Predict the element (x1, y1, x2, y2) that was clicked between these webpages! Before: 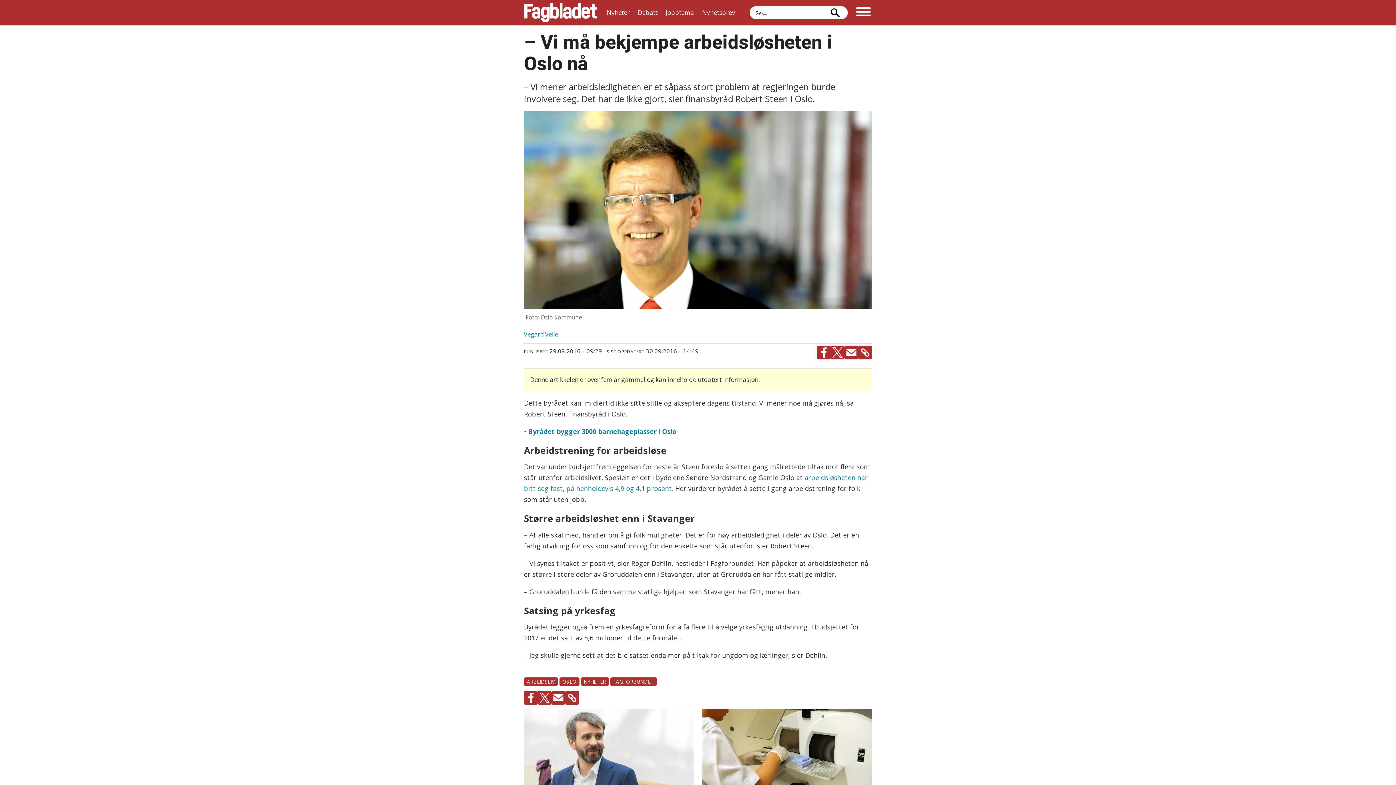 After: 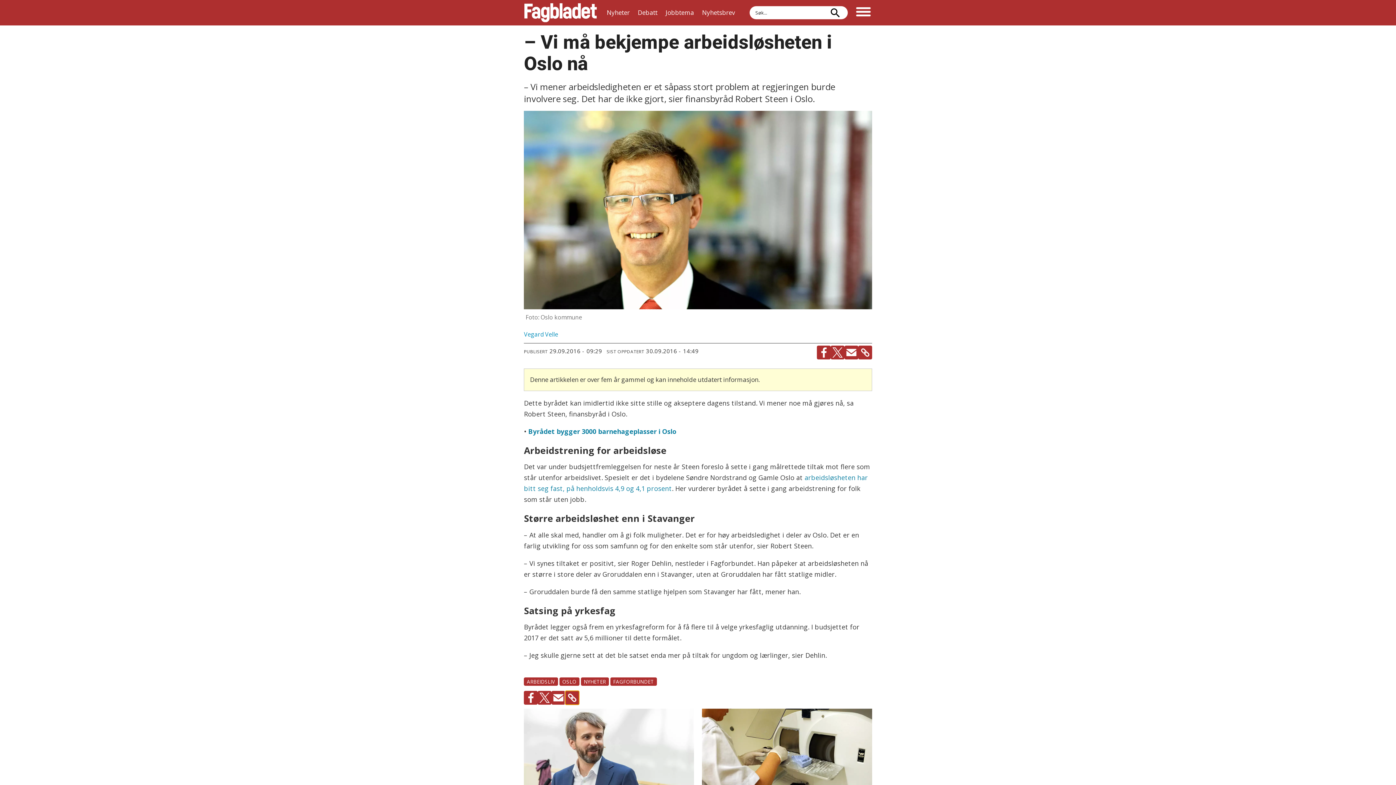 Action: bbox: (565, 691, 579, 704)